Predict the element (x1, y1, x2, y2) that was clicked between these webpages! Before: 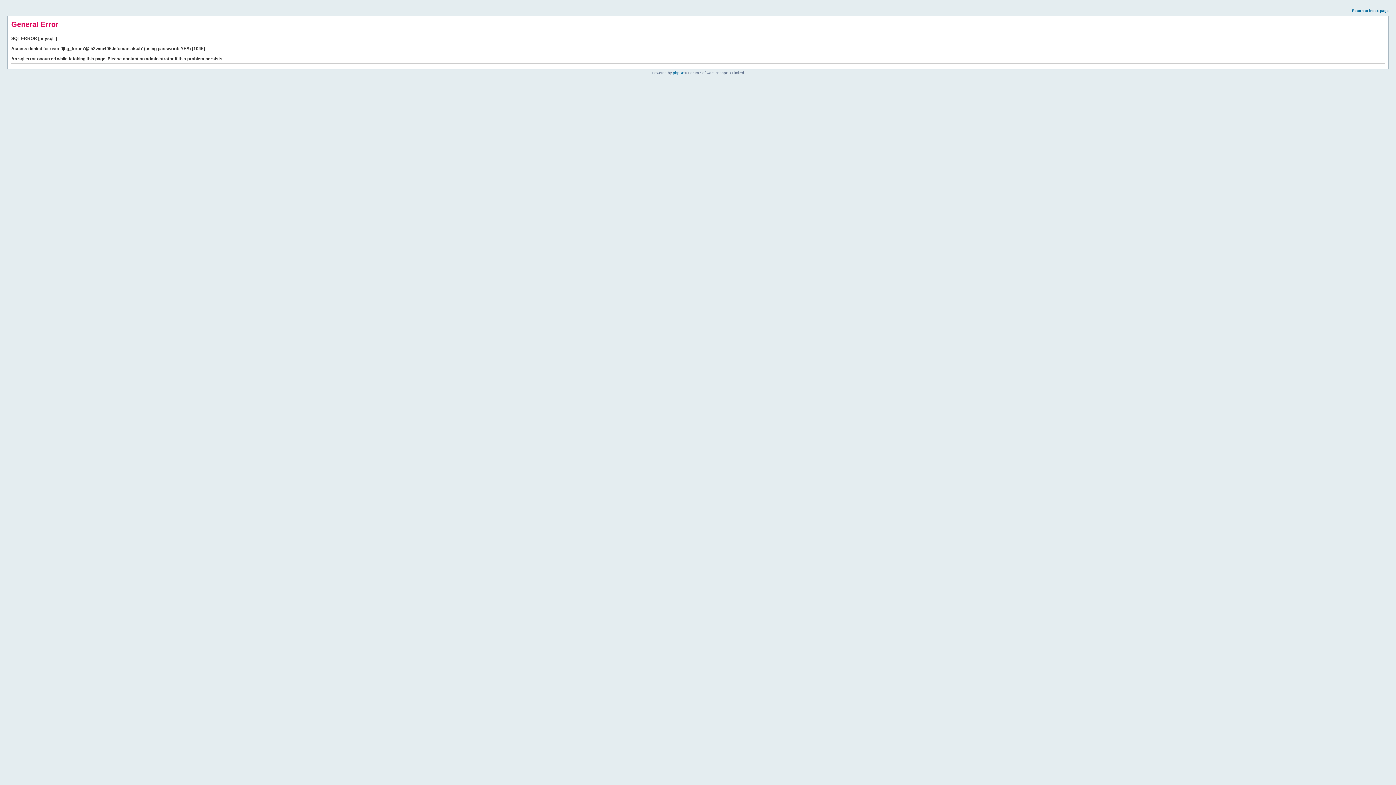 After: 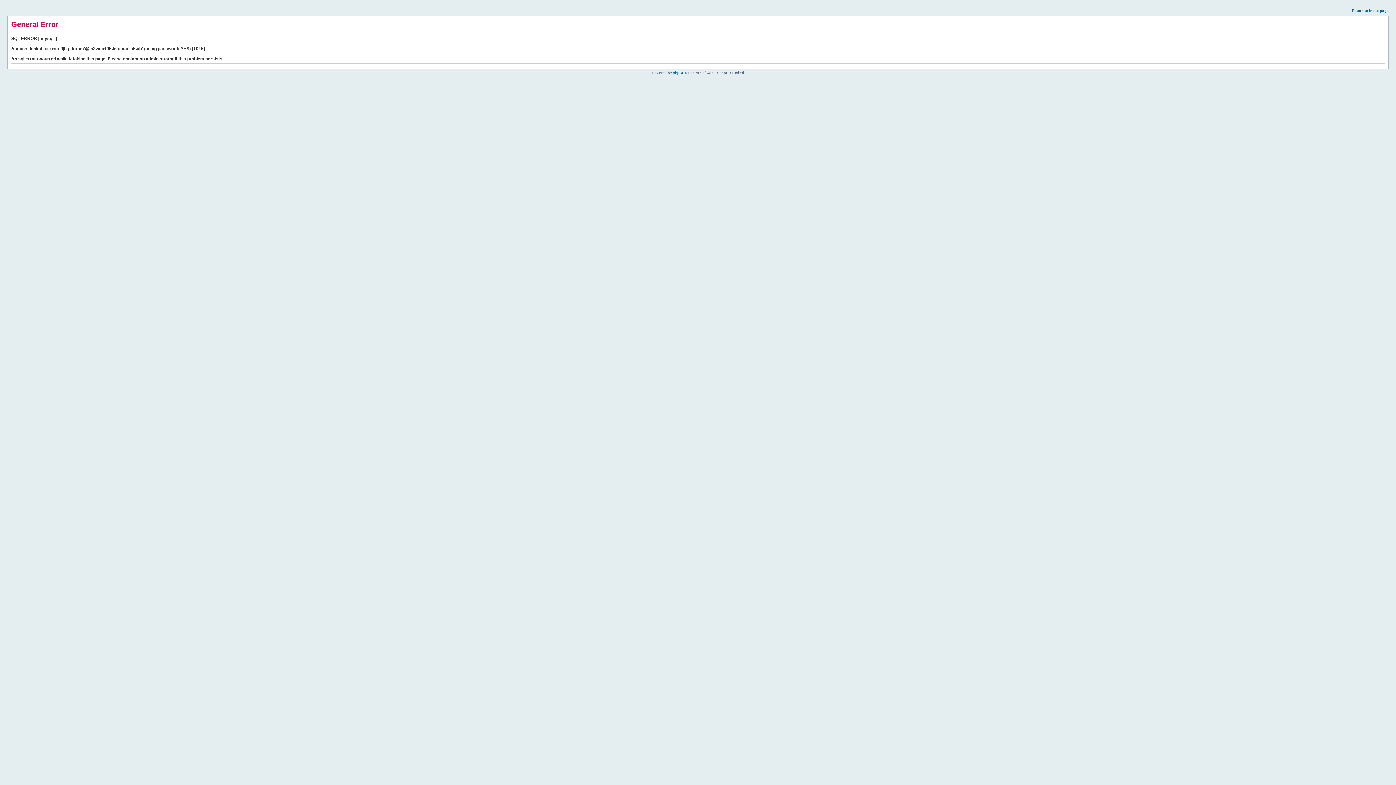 Action: label: Return to index page bbox: (1352, 8, 1389, 12)